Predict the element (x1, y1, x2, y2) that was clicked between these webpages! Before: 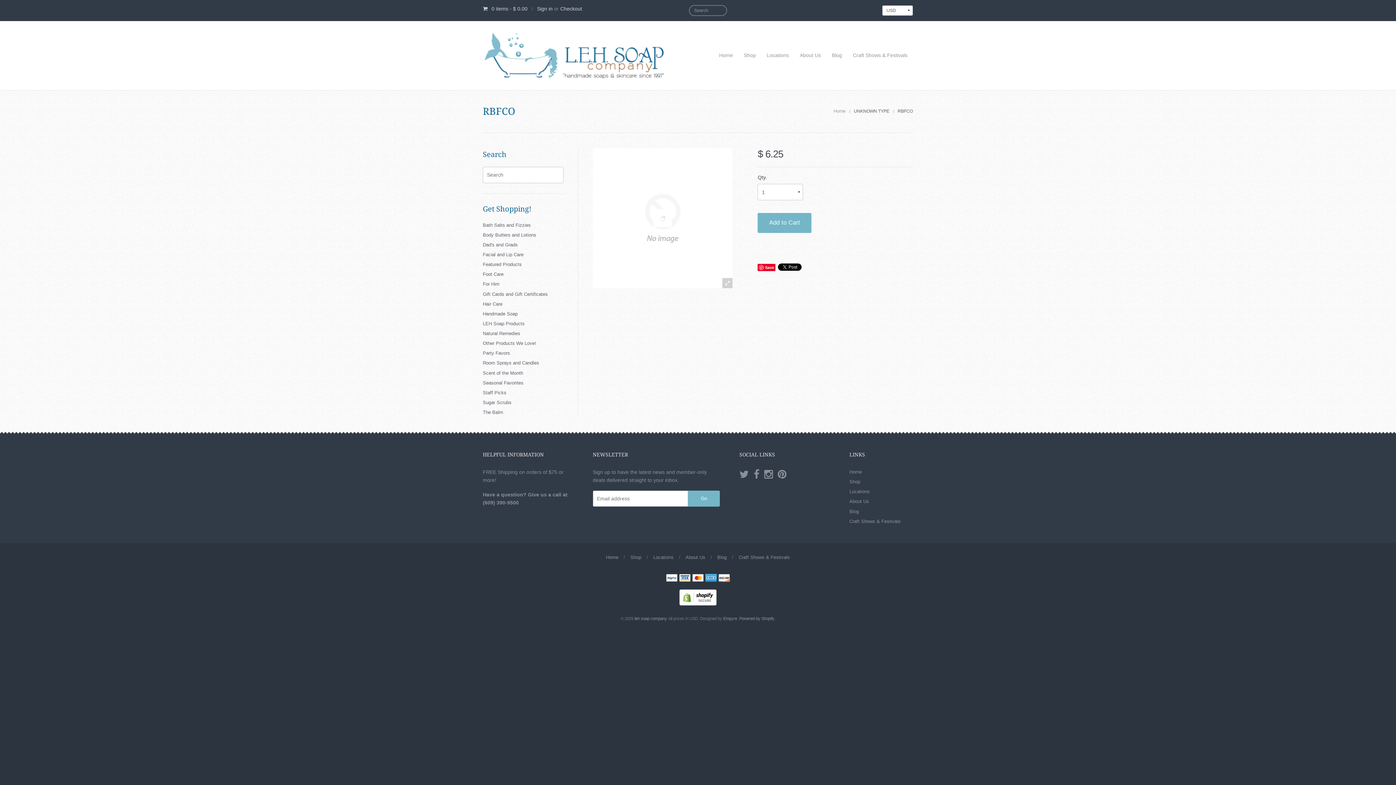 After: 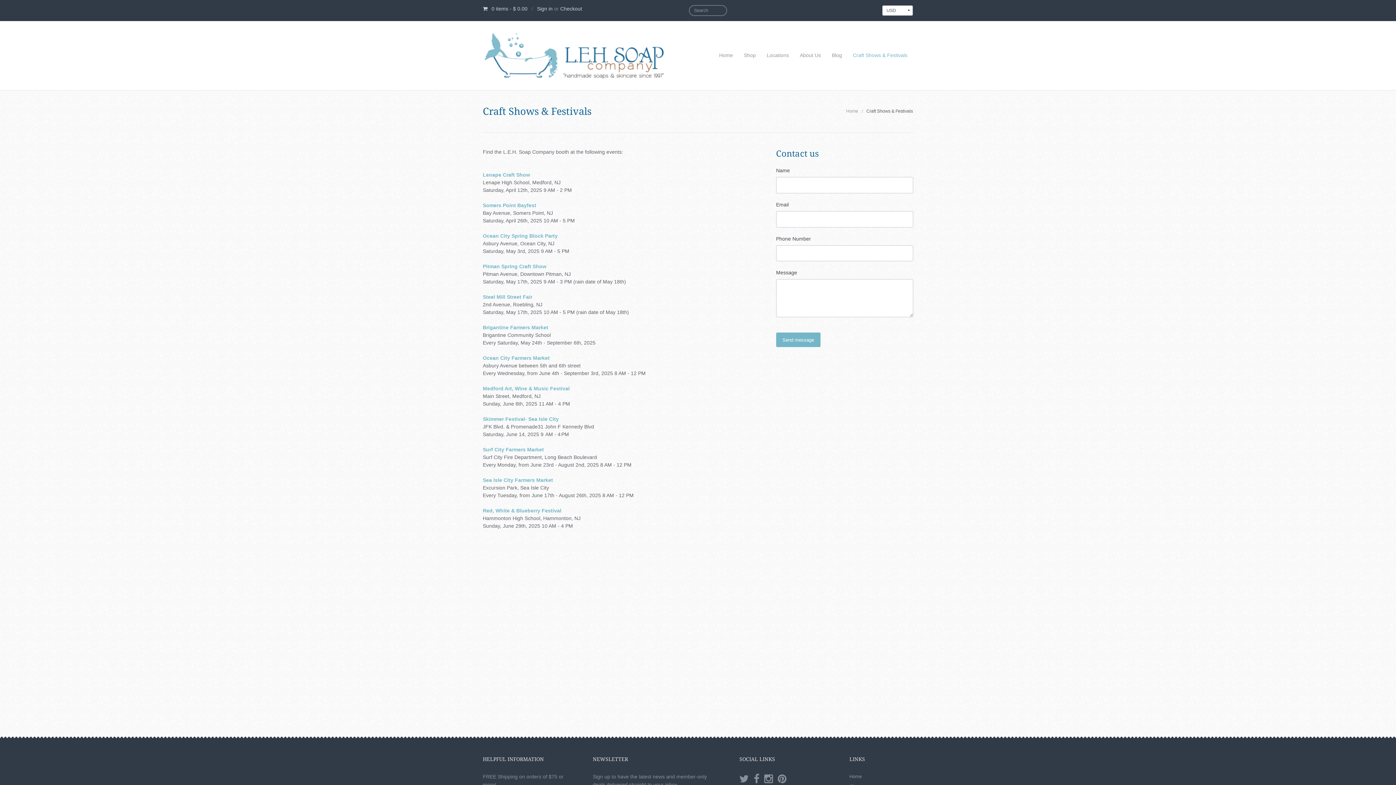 Action: bbox: (847, 47, 913, 63) label: Craft Shows & Festivals